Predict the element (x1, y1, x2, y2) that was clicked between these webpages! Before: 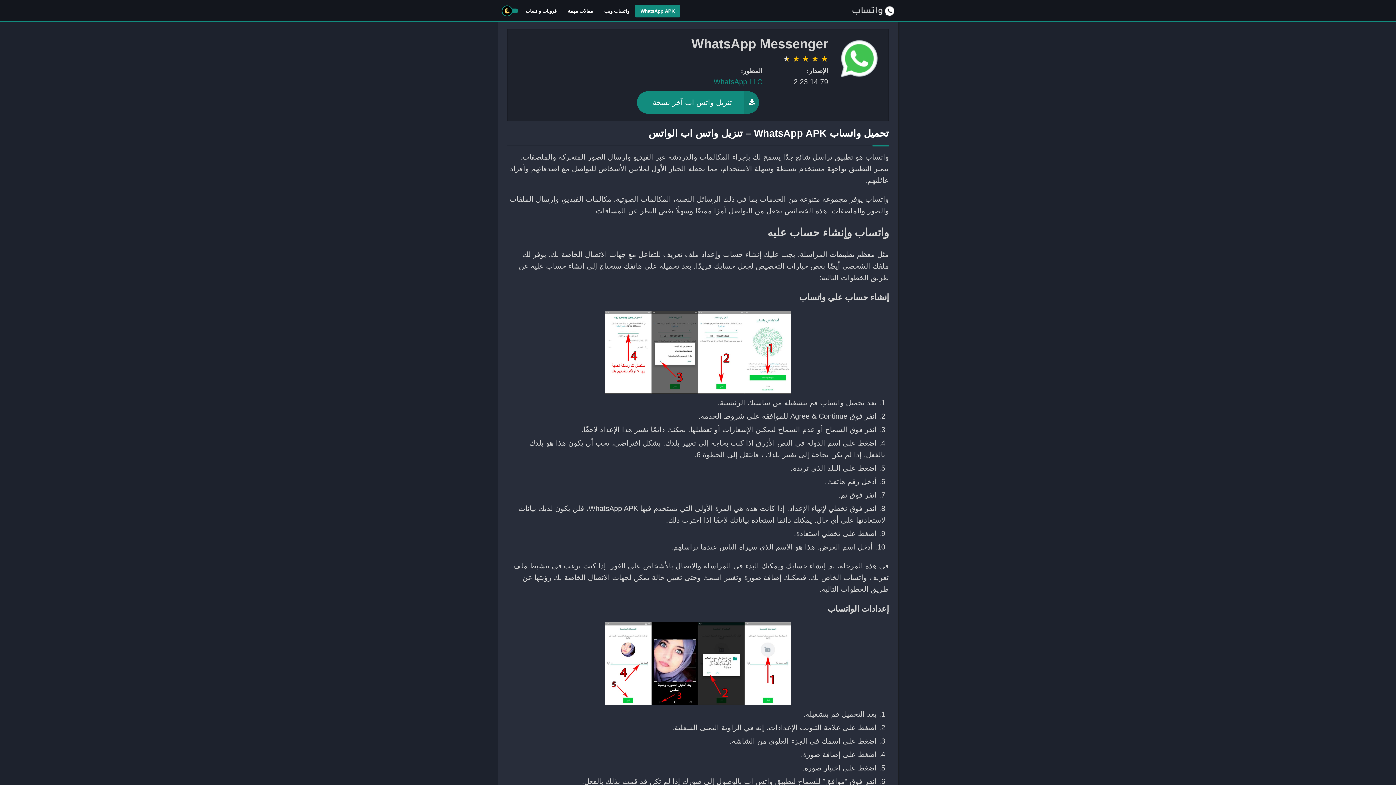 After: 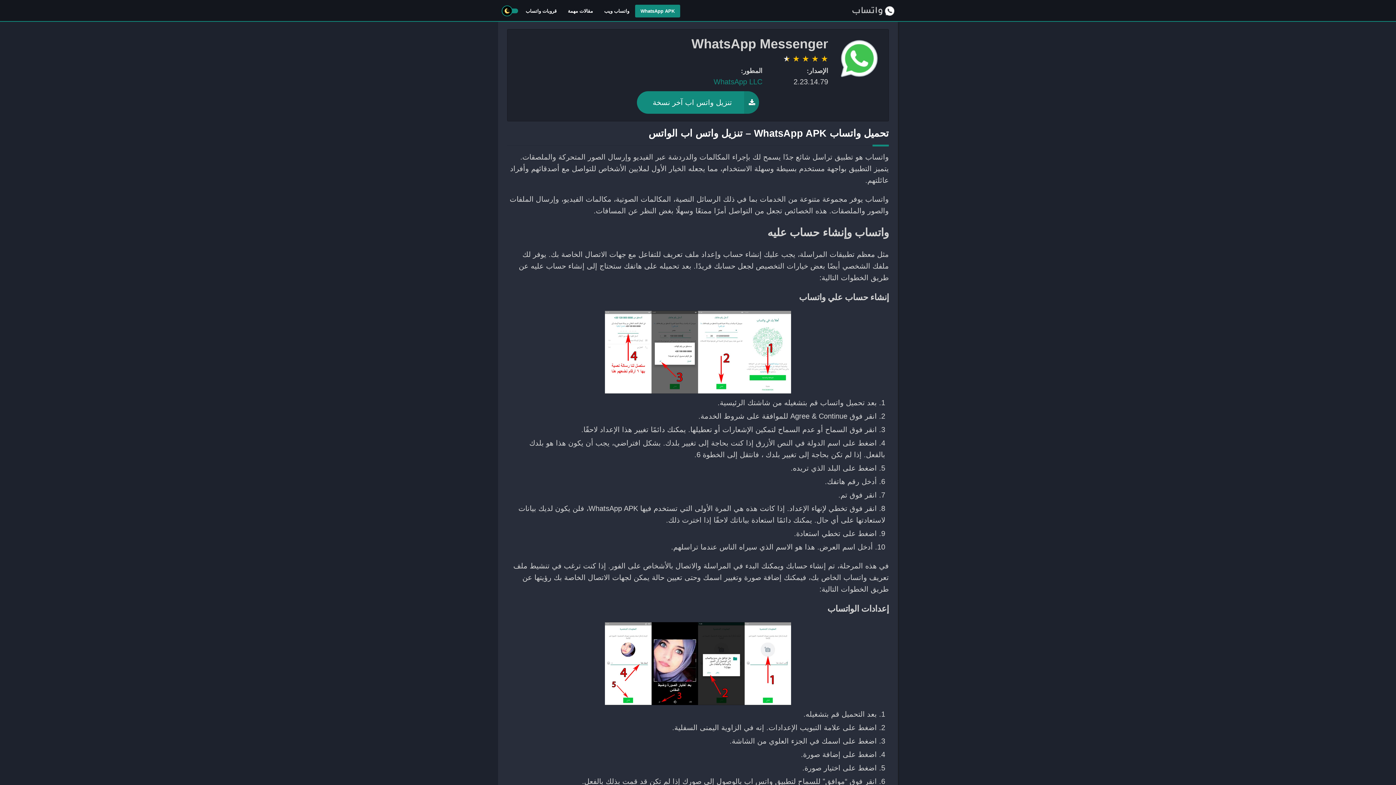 Action: bbox: (635, 4, 680, 17) label: WhatsApp APK